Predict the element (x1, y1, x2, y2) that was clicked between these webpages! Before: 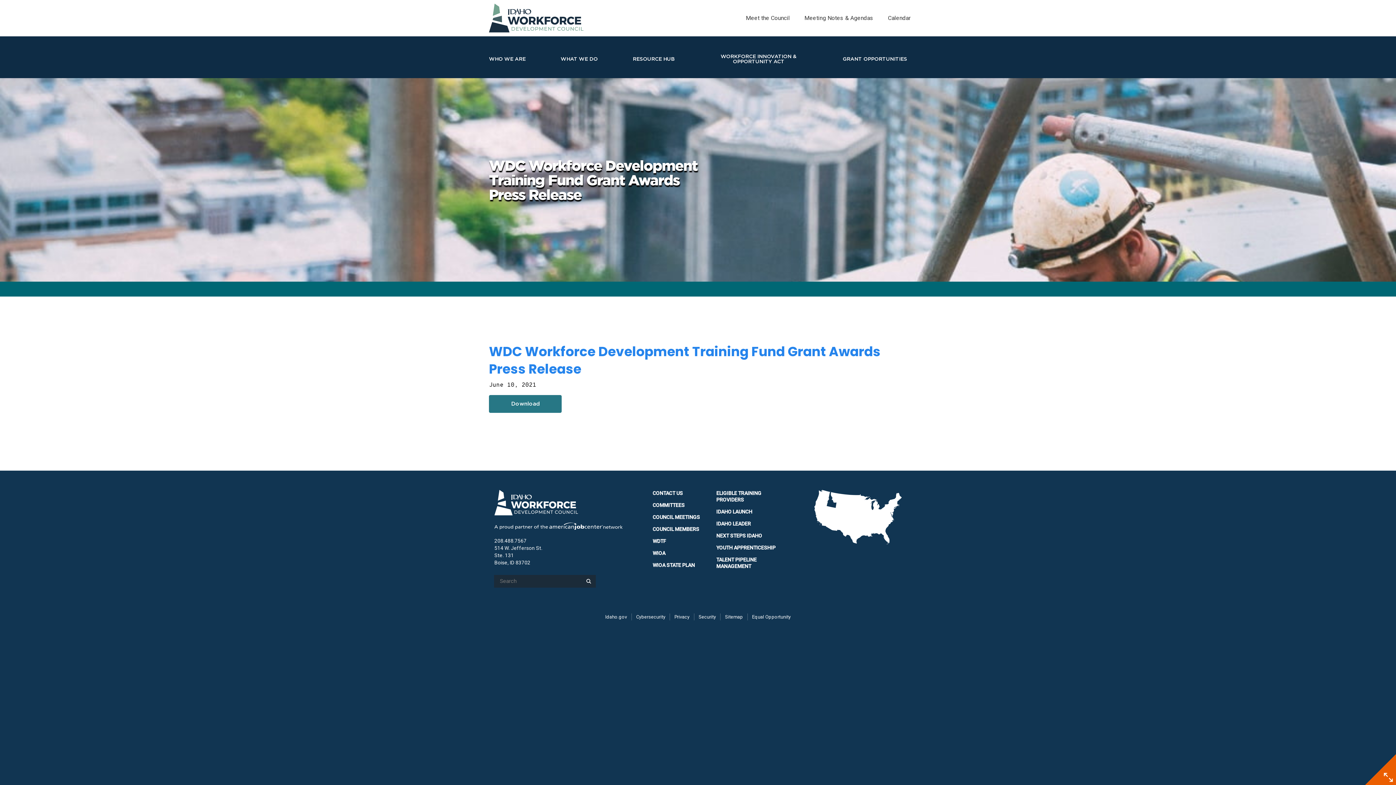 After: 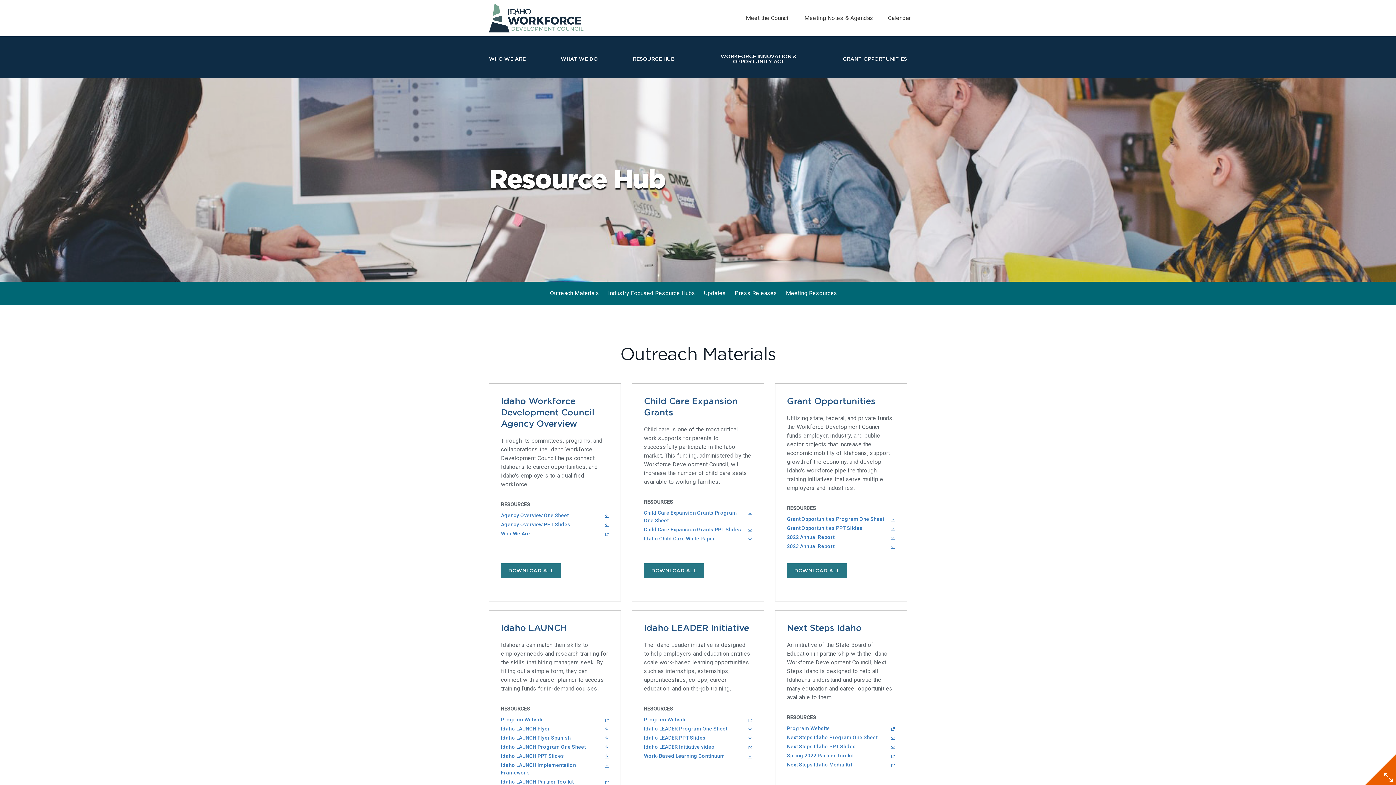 Action: bbox: (632, 56, 674, 61) label: RESOURCE HUB